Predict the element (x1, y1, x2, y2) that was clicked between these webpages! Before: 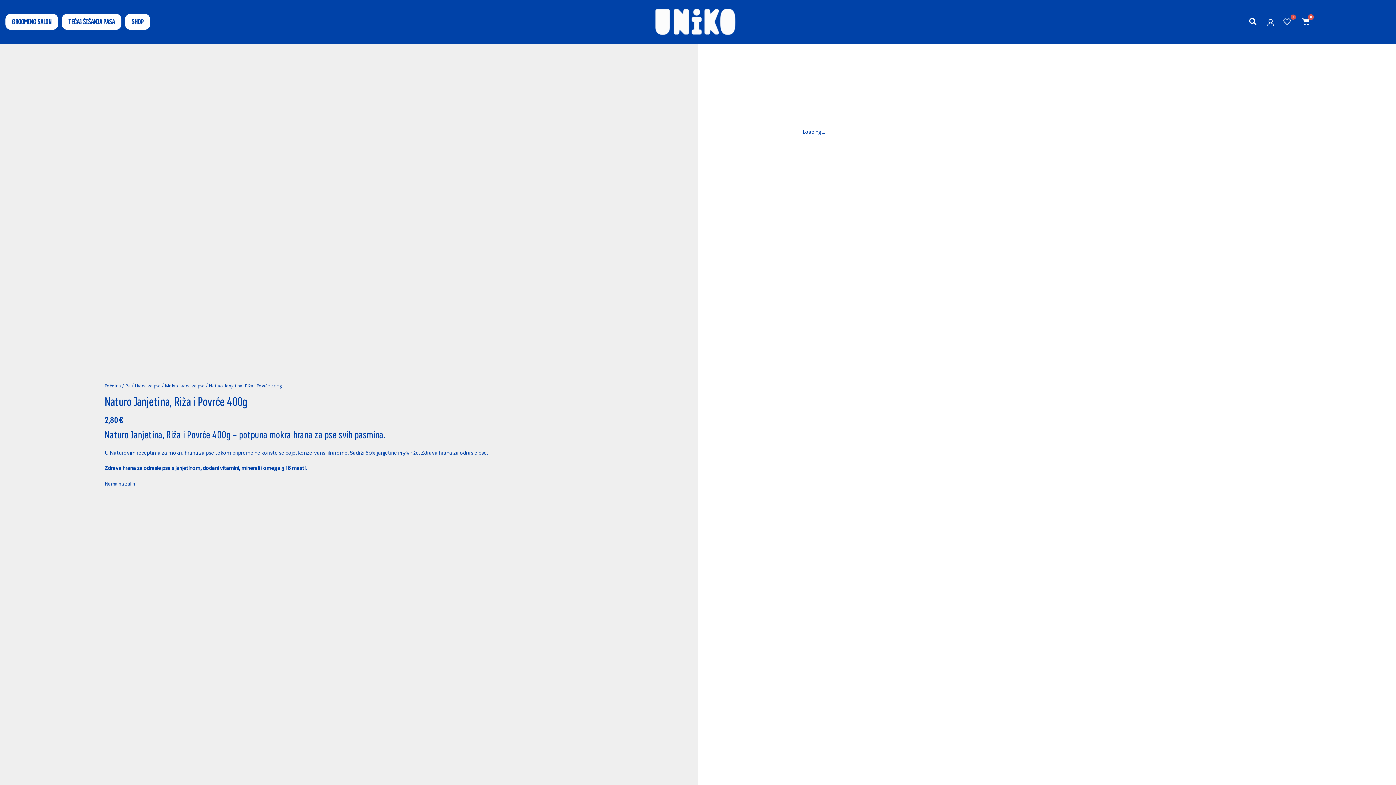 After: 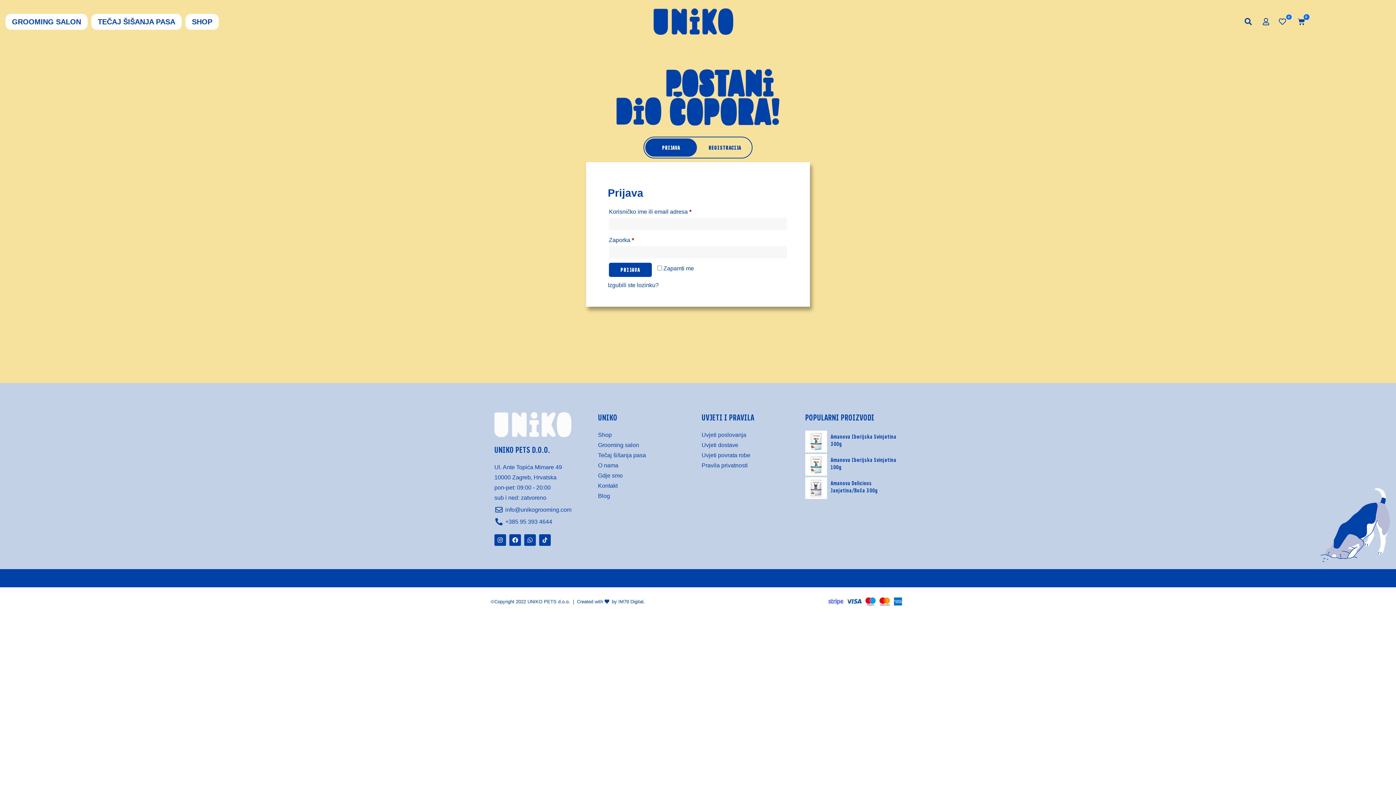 Action: bbox: (1267, 19, 1274, 26)